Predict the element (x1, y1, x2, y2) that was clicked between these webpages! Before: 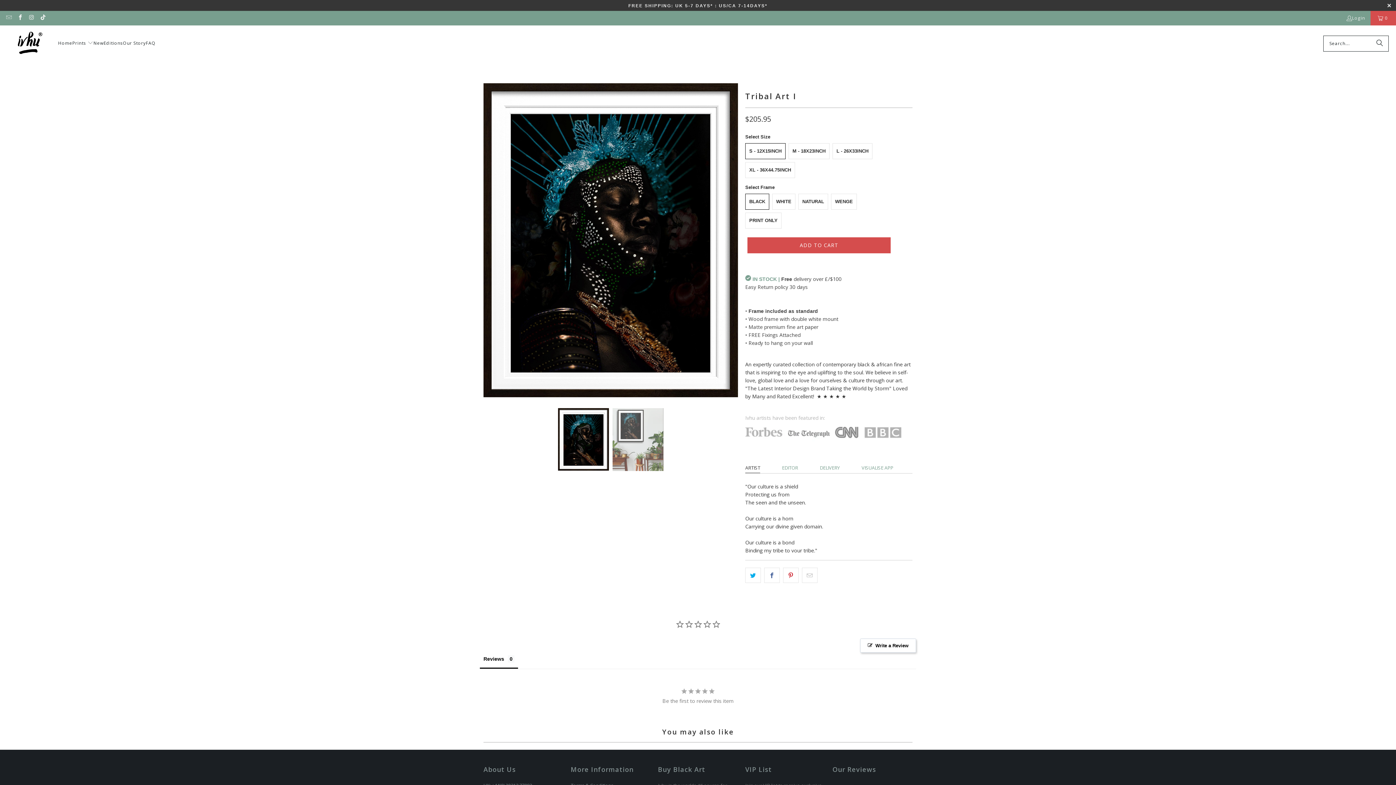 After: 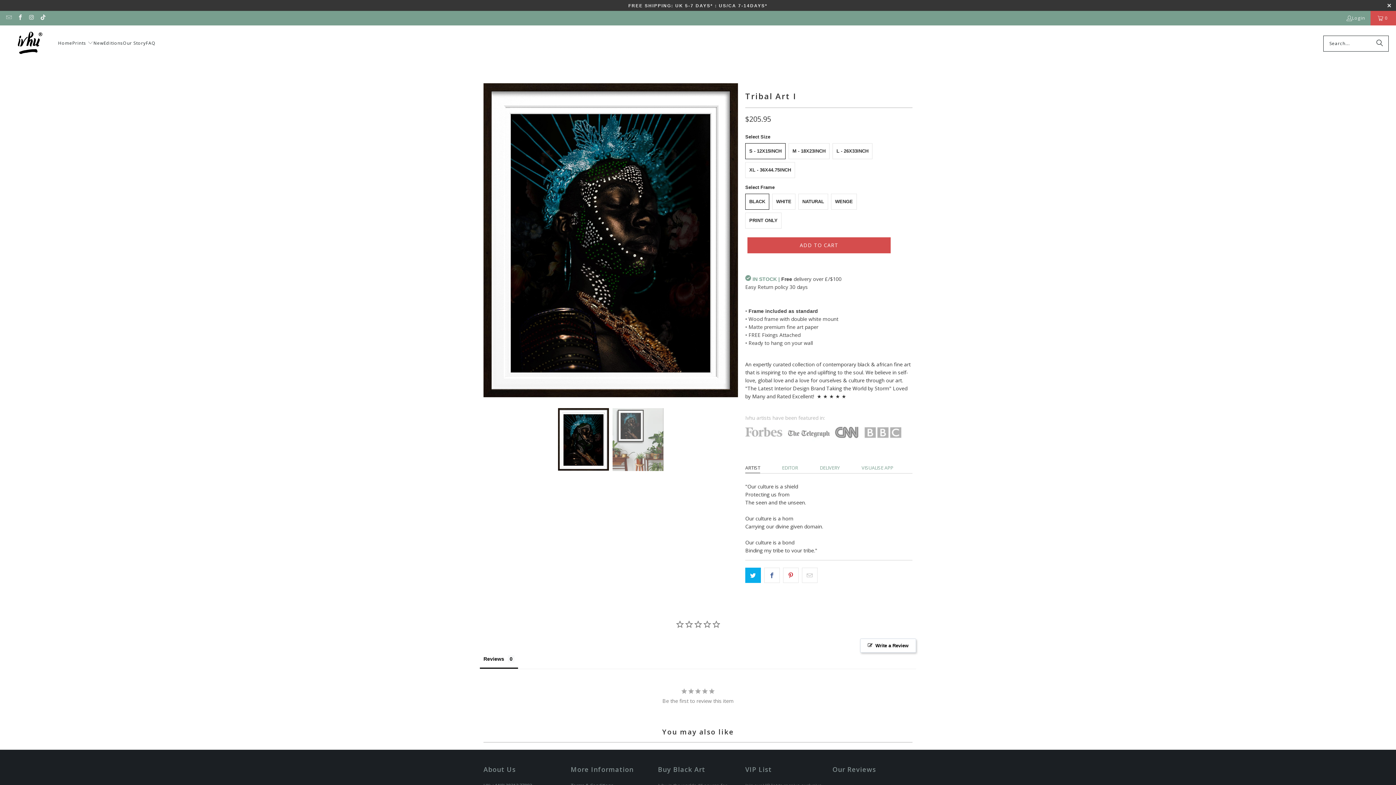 Action: bbox: (745, 567, 761, 583)